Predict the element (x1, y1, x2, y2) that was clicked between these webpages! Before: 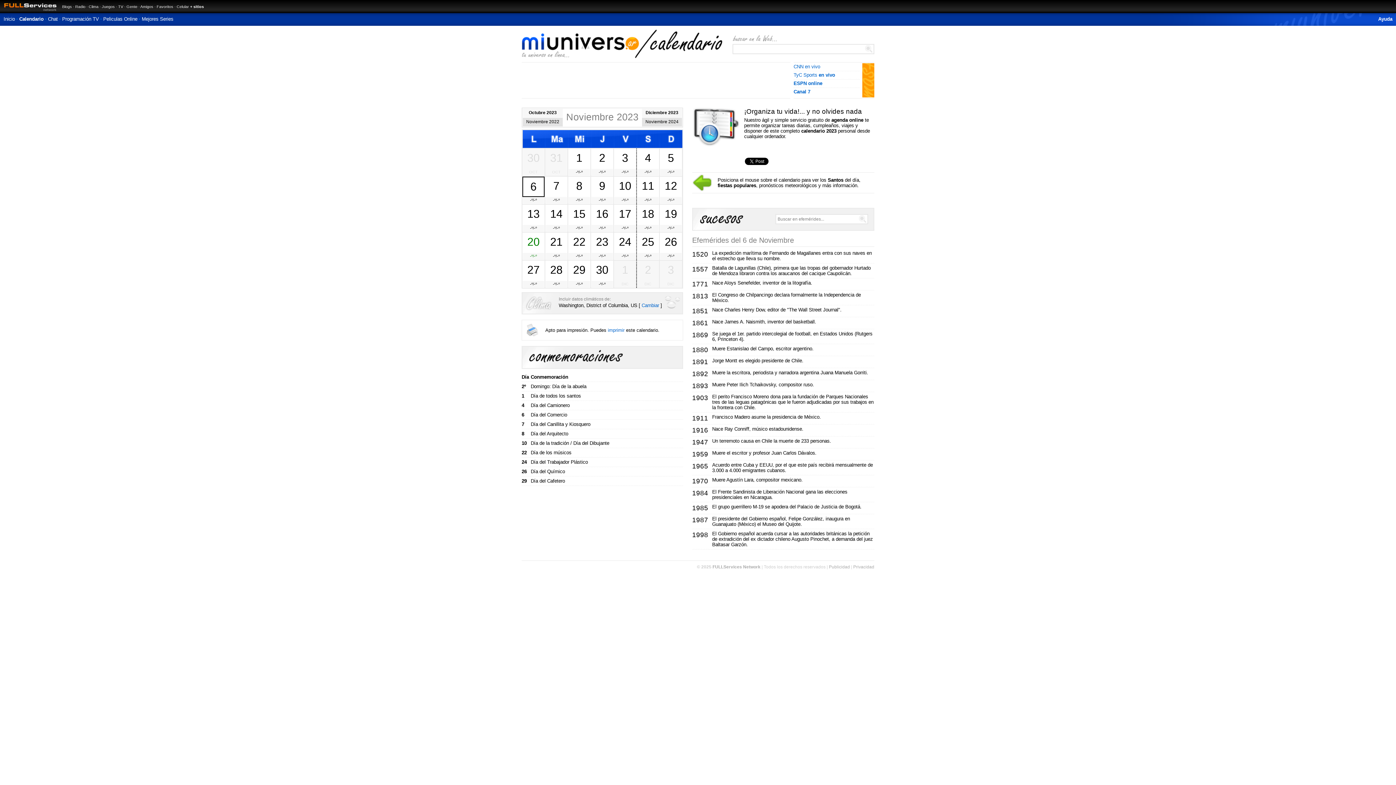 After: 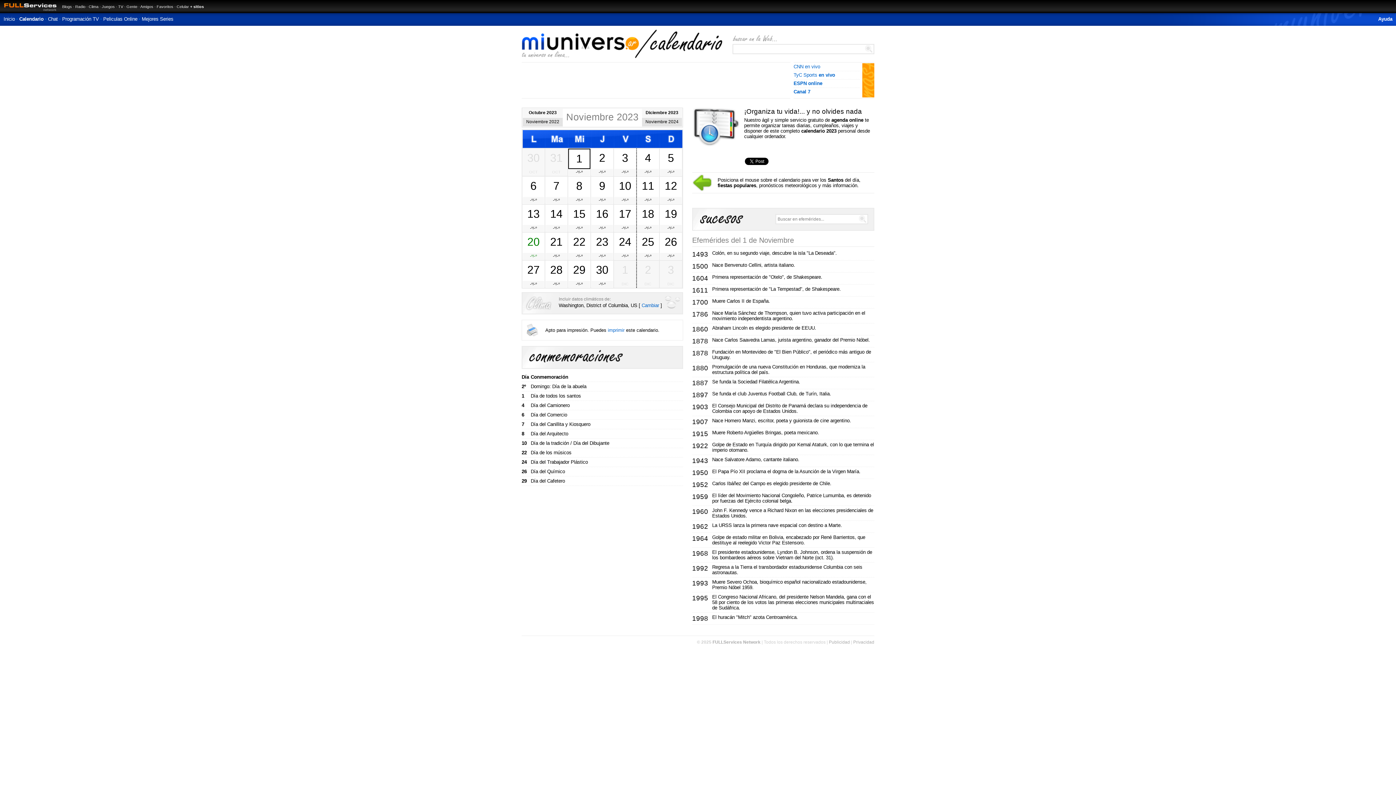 Action: label: 1 bbox: (576, 151, 582, 164)